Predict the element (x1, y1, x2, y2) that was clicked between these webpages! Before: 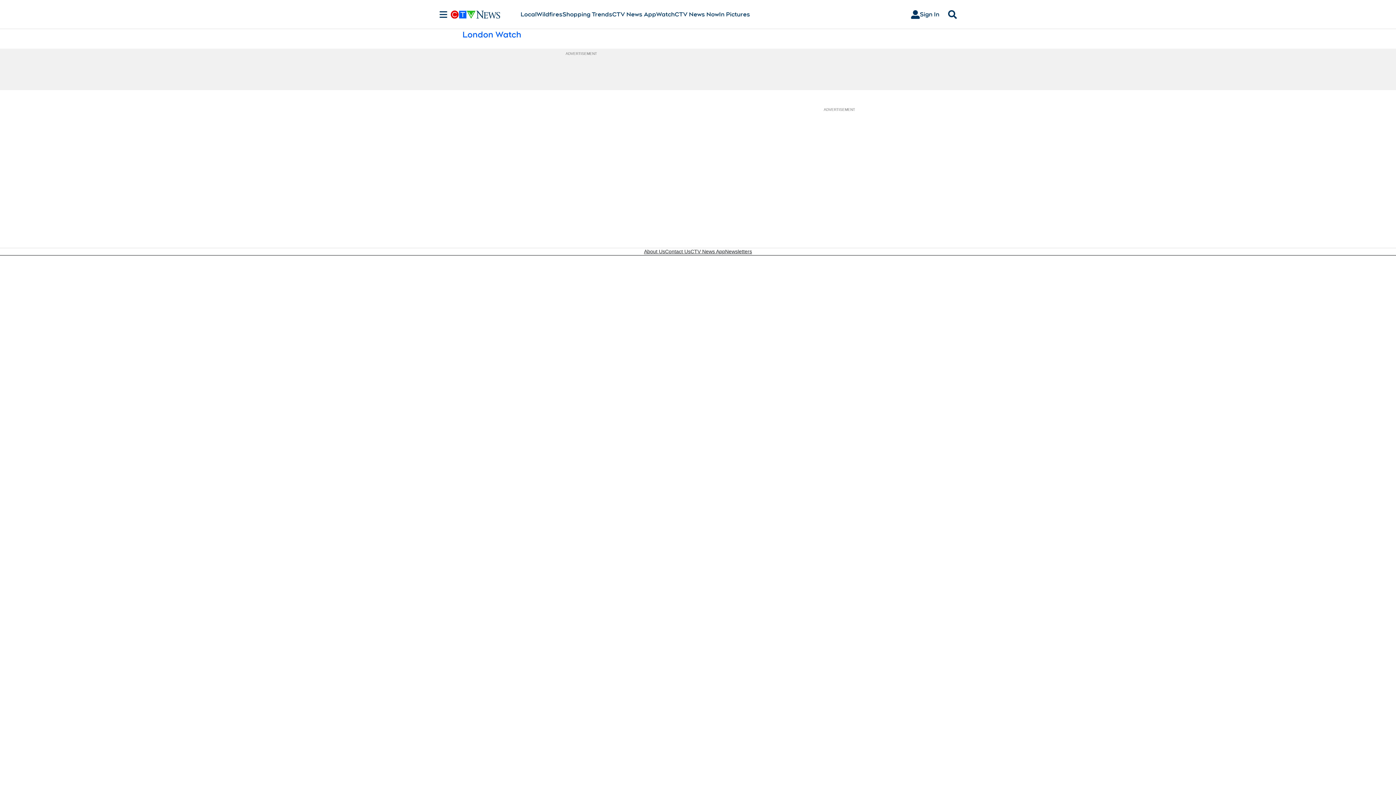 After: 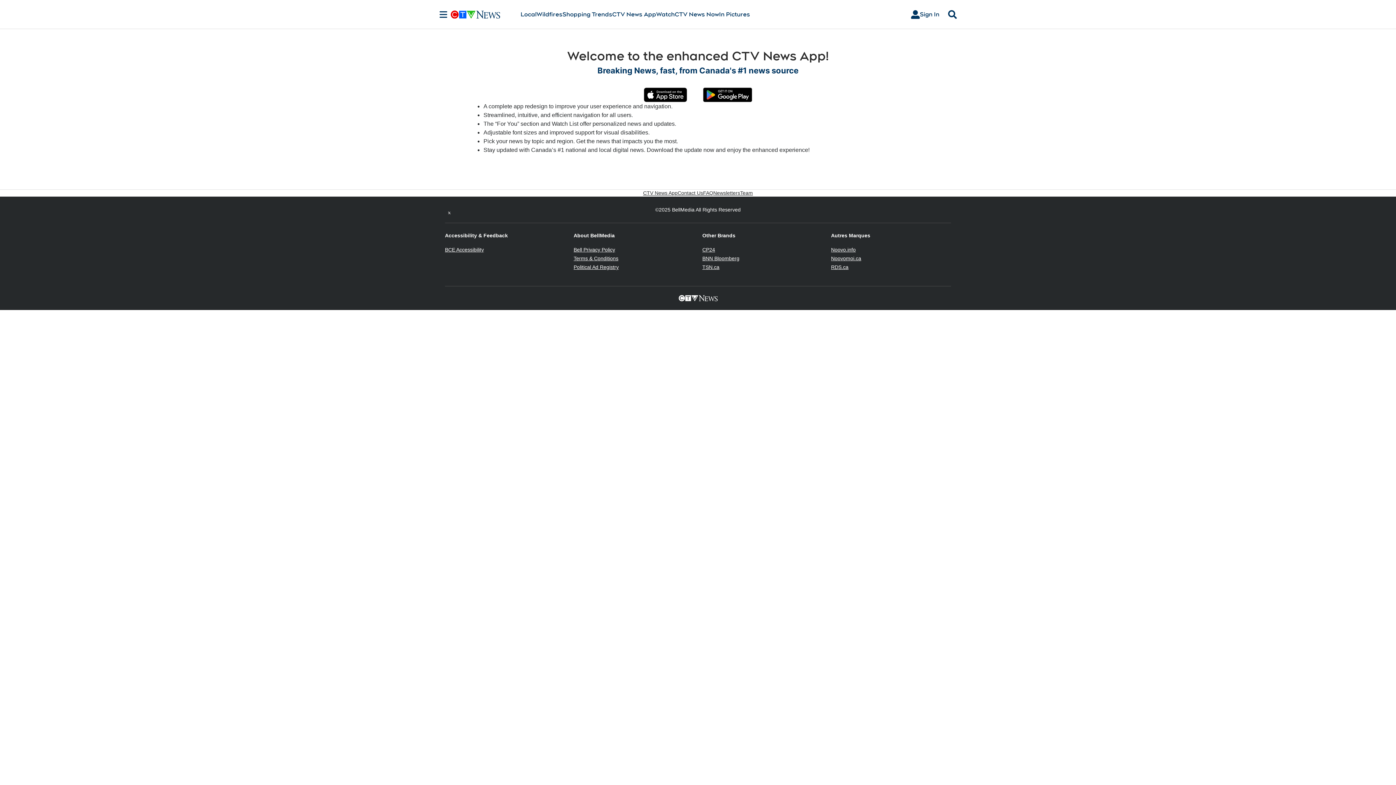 Action: bbox: (612, 10, 656, 18) label: CTV News App